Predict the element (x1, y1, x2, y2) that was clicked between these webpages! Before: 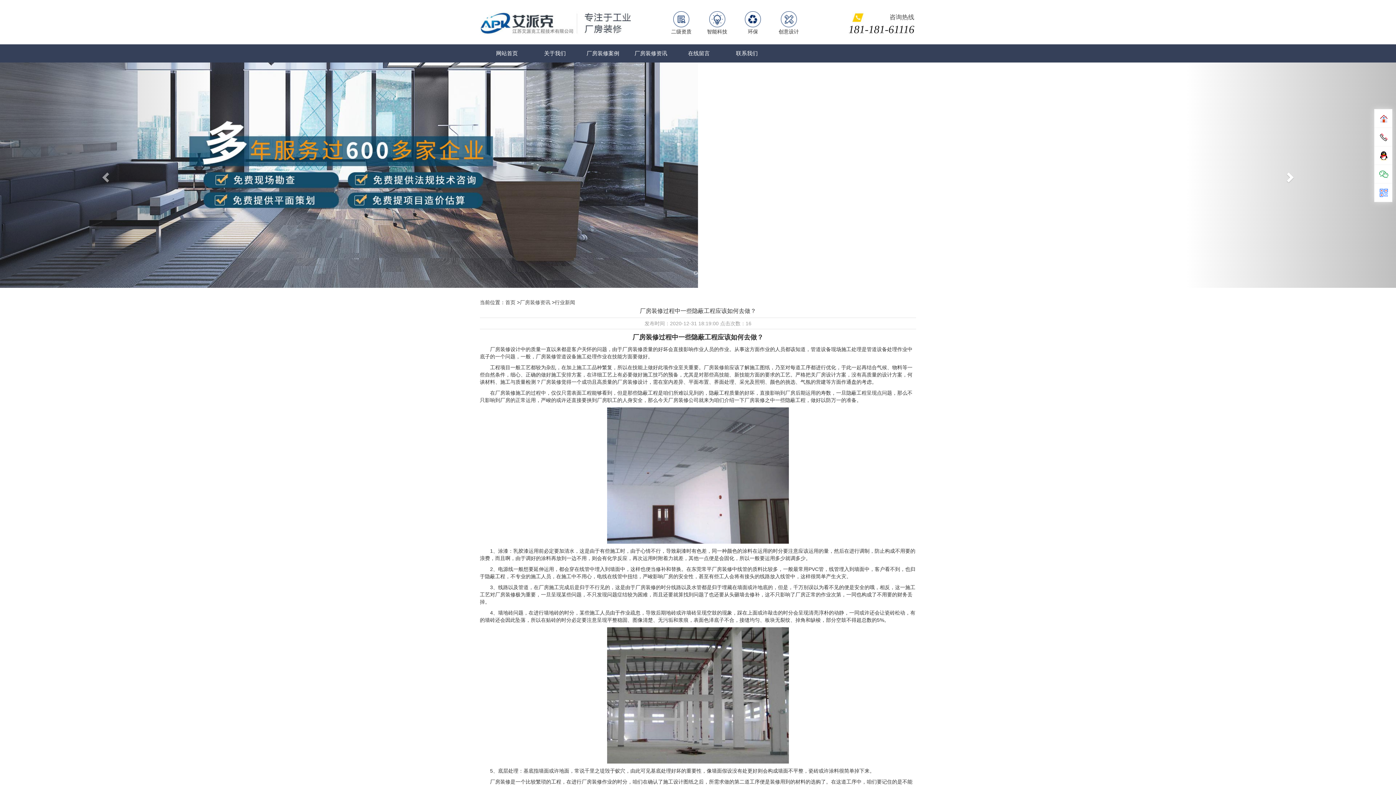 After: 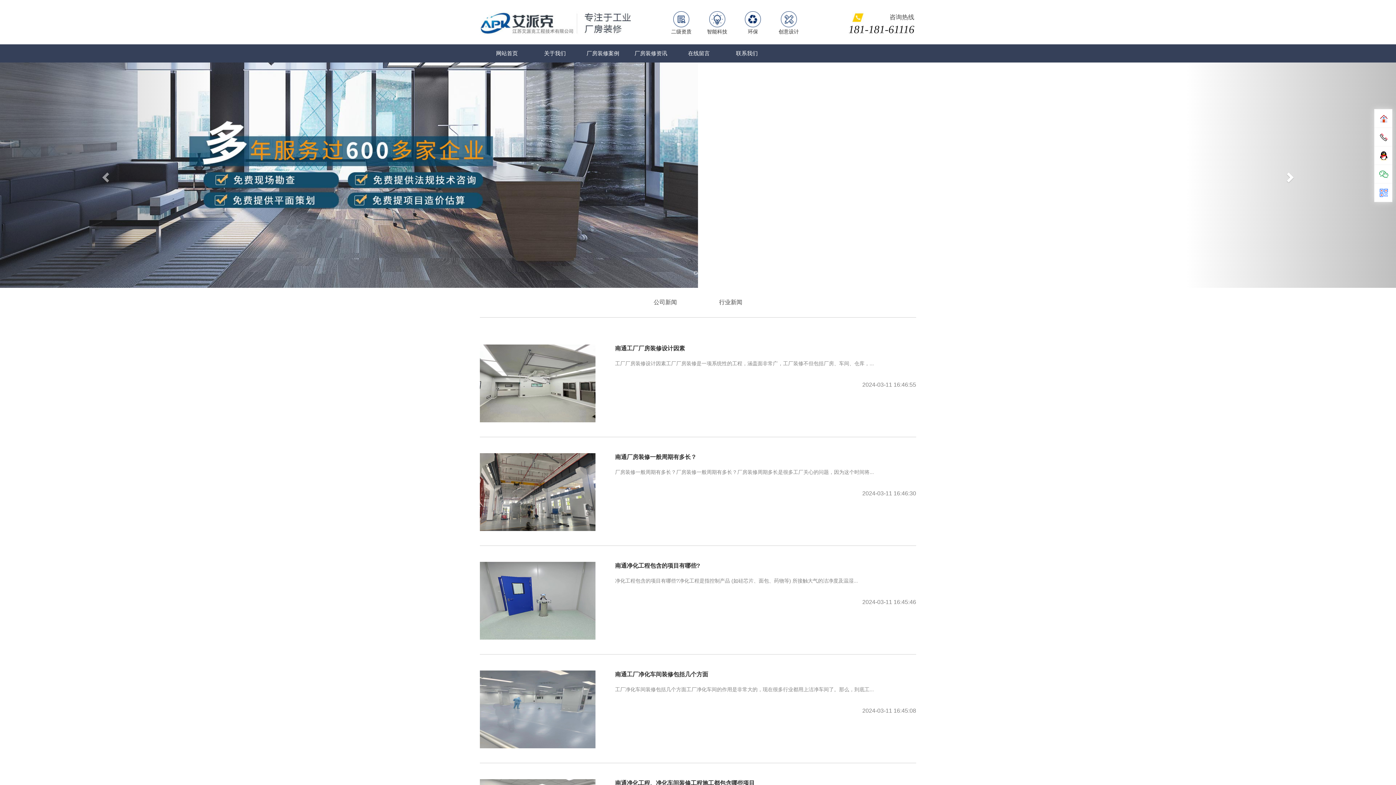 Action: label: 行业新闻 bbox: (554, 299, 575, 305)